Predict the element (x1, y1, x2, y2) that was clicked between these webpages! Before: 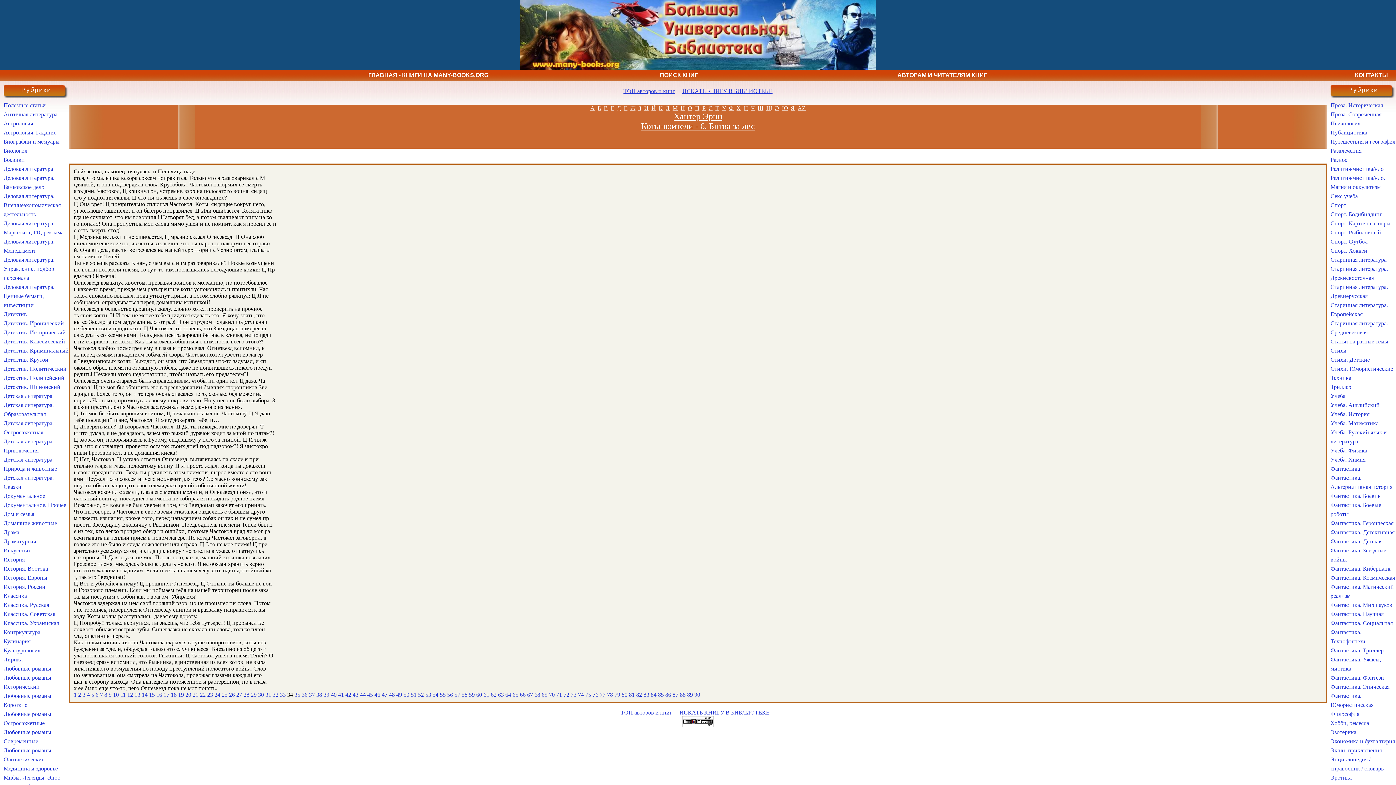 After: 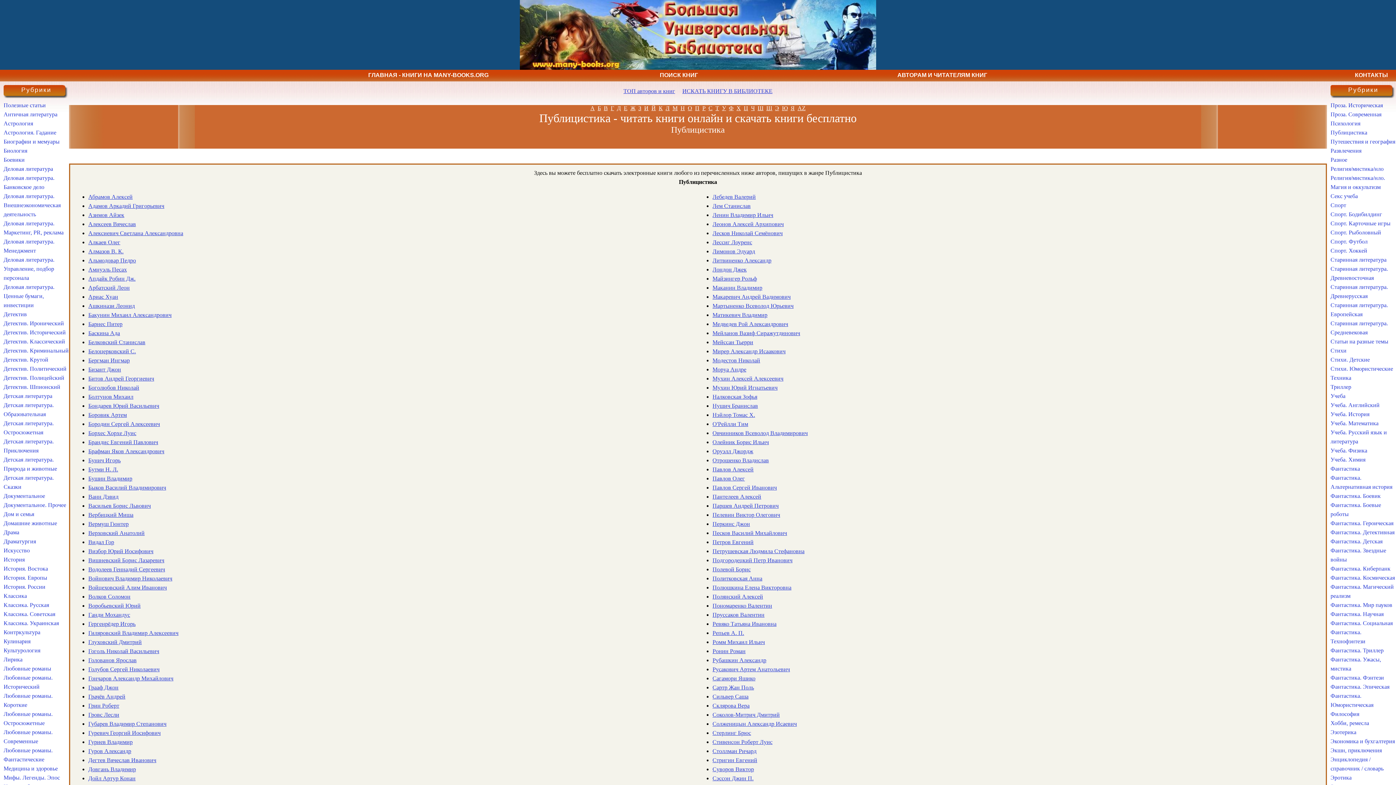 Action: bbox: (1330, 129, 1367, 135) label: Публицистика